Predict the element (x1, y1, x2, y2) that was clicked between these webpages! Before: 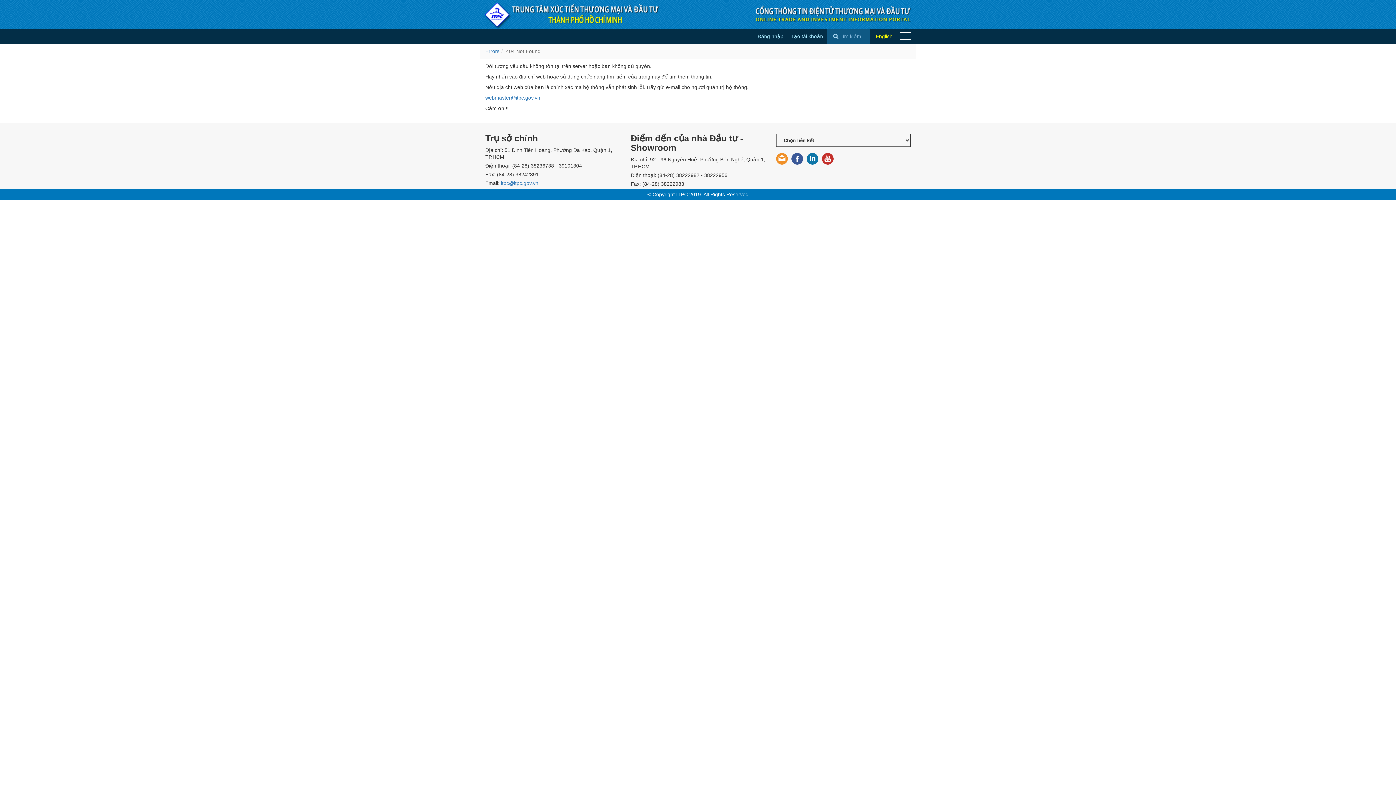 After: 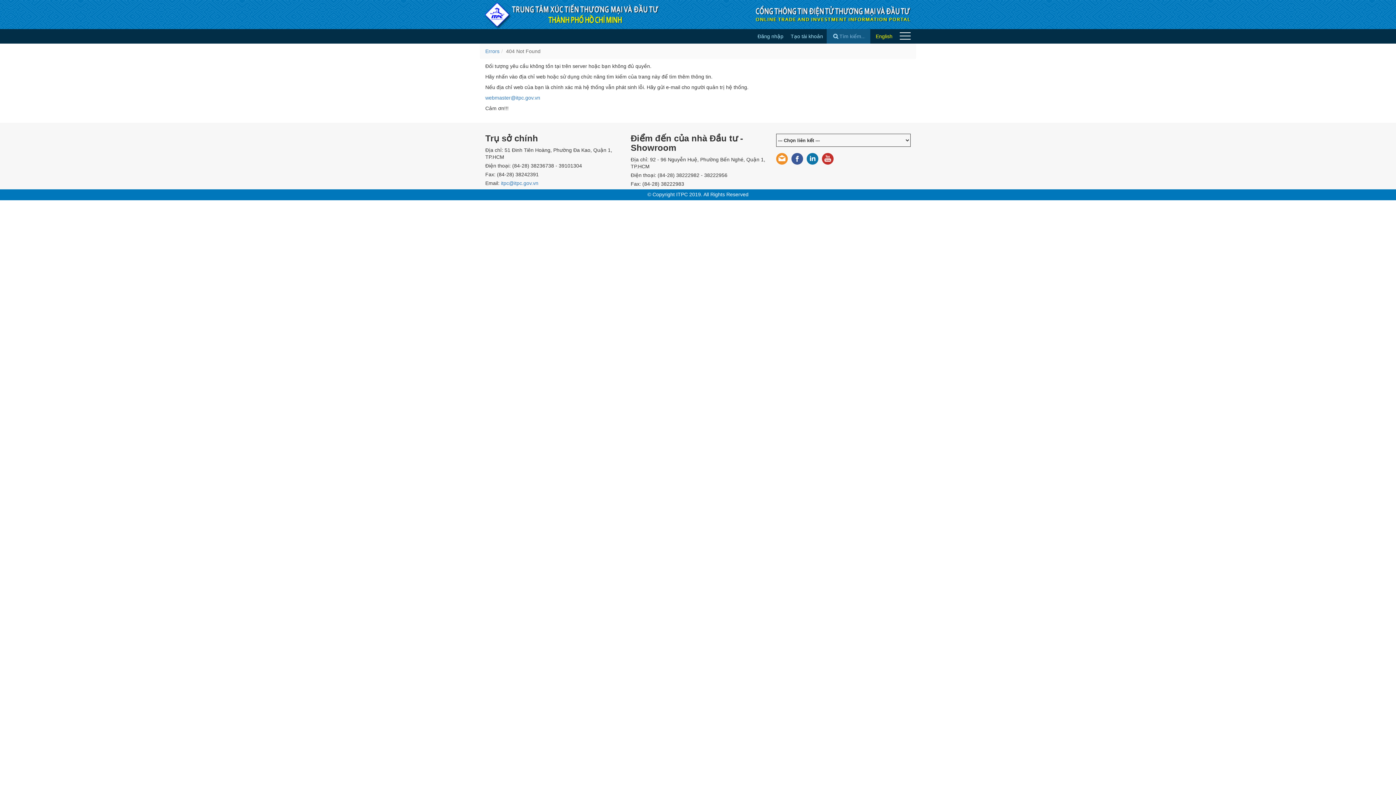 Action: label: webmaster@itpc.gov.vn bbox: (485, 94, 540, 100)